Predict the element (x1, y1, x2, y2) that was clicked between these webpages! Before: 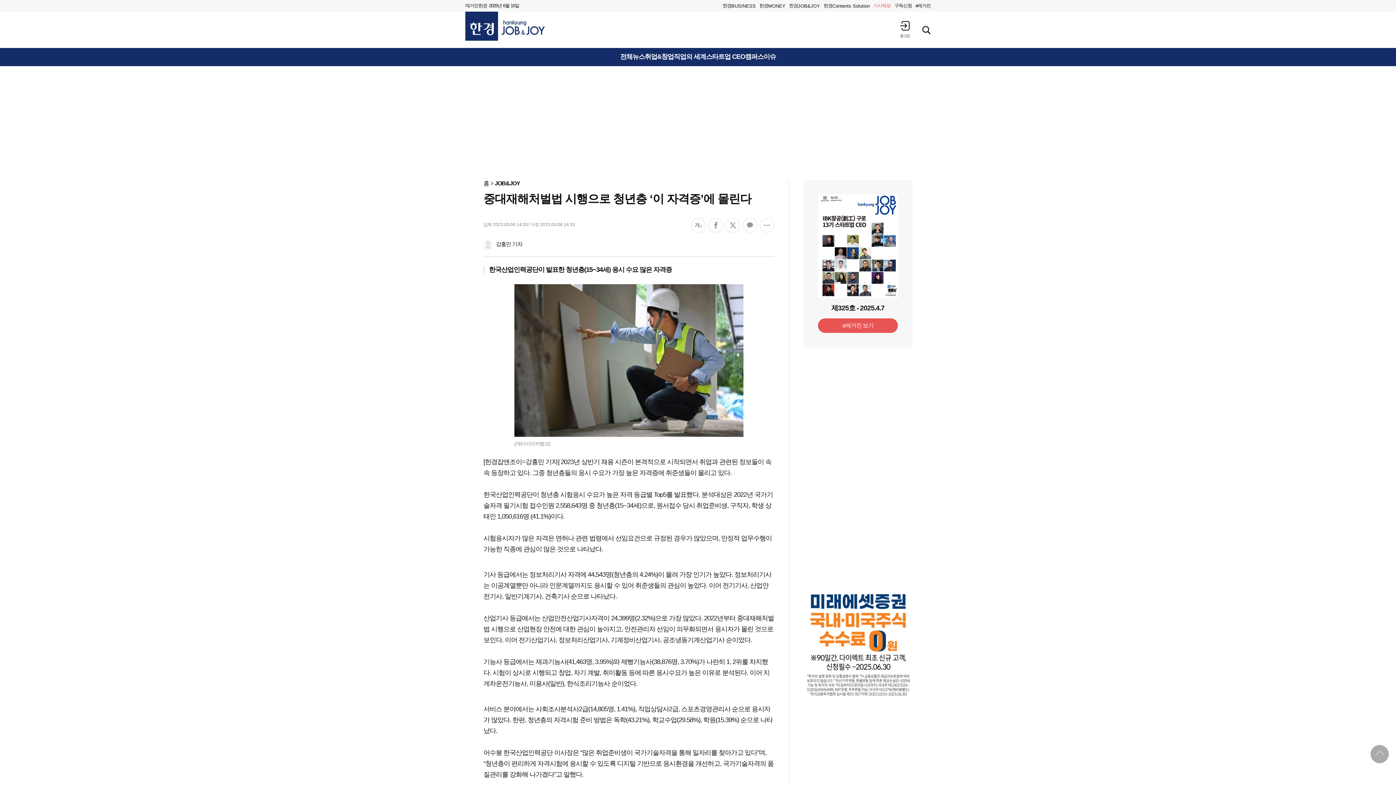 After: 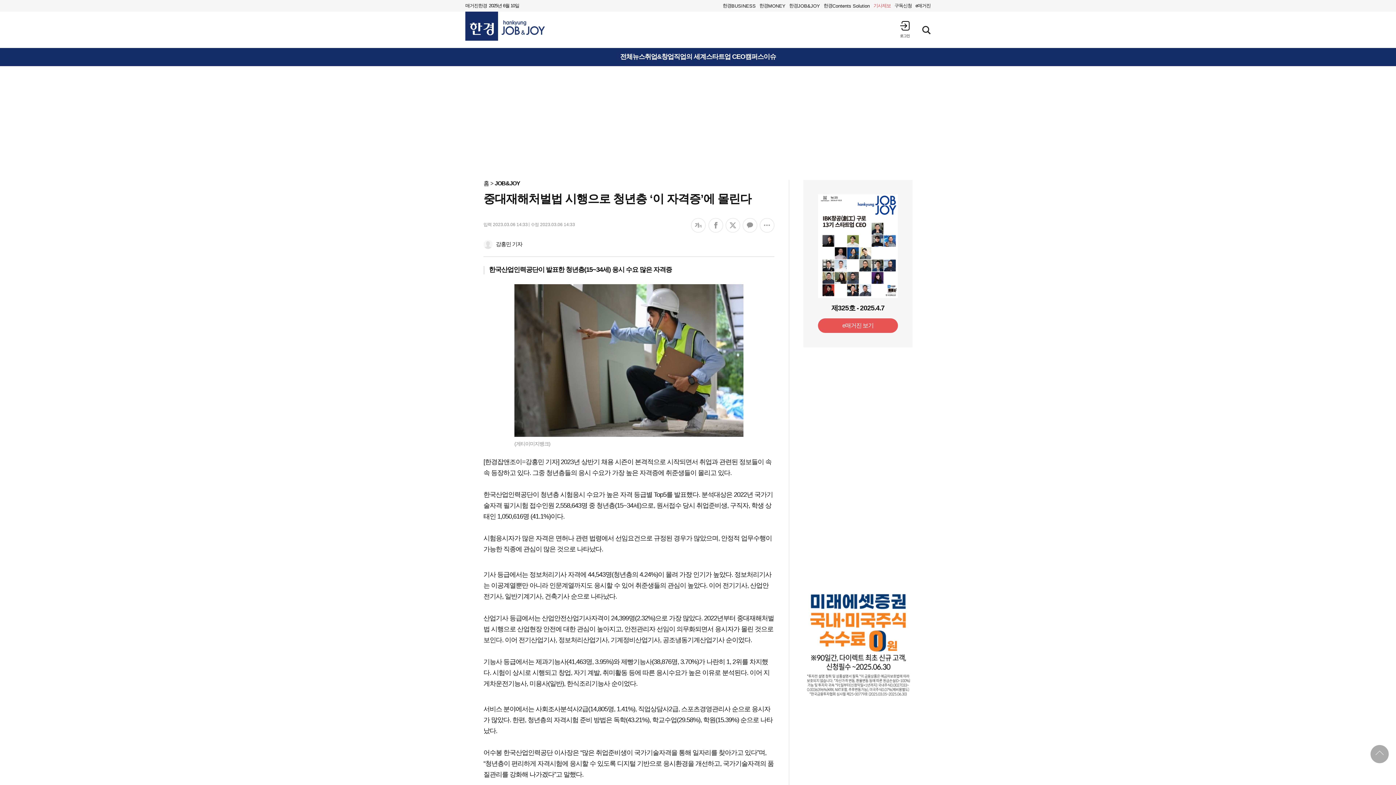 Action: bbox: (803, 588, 912, 594)